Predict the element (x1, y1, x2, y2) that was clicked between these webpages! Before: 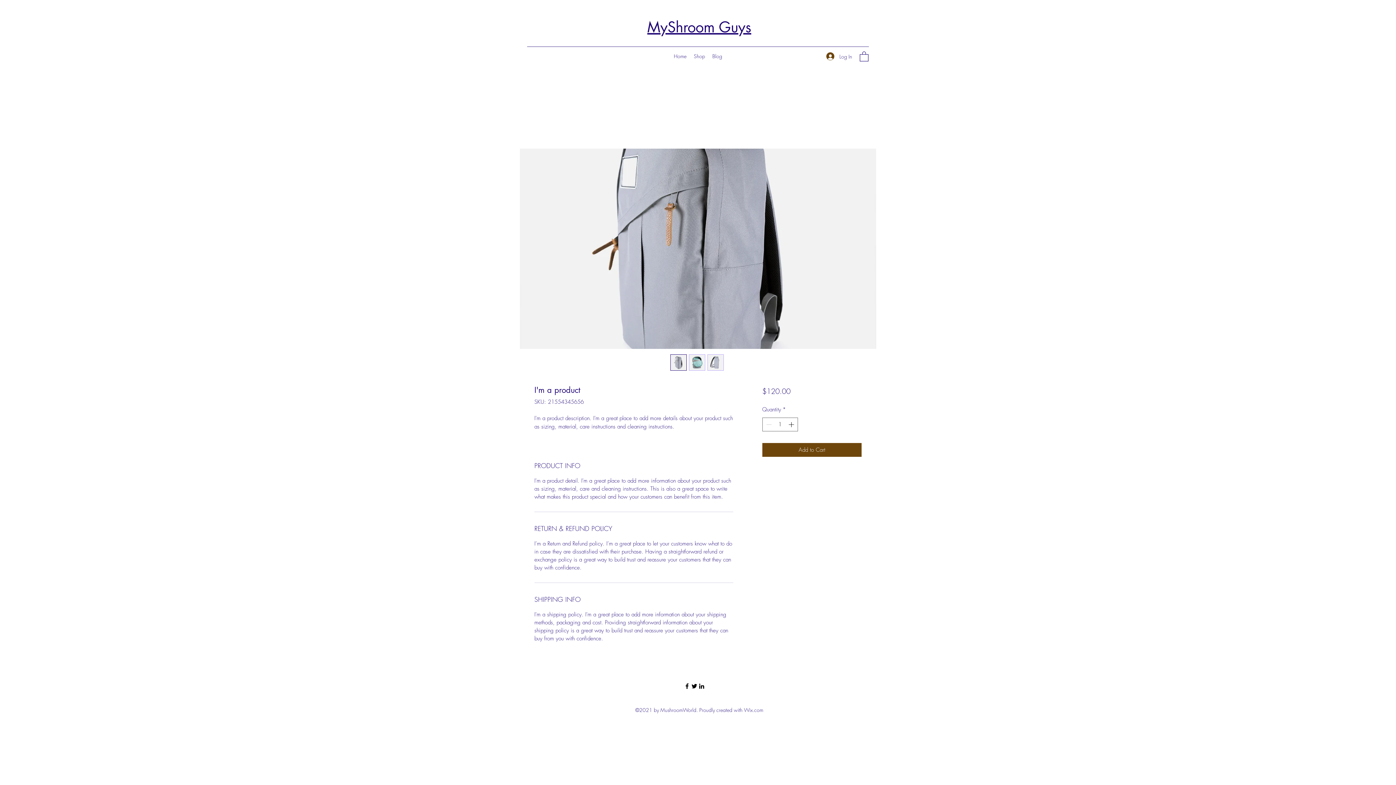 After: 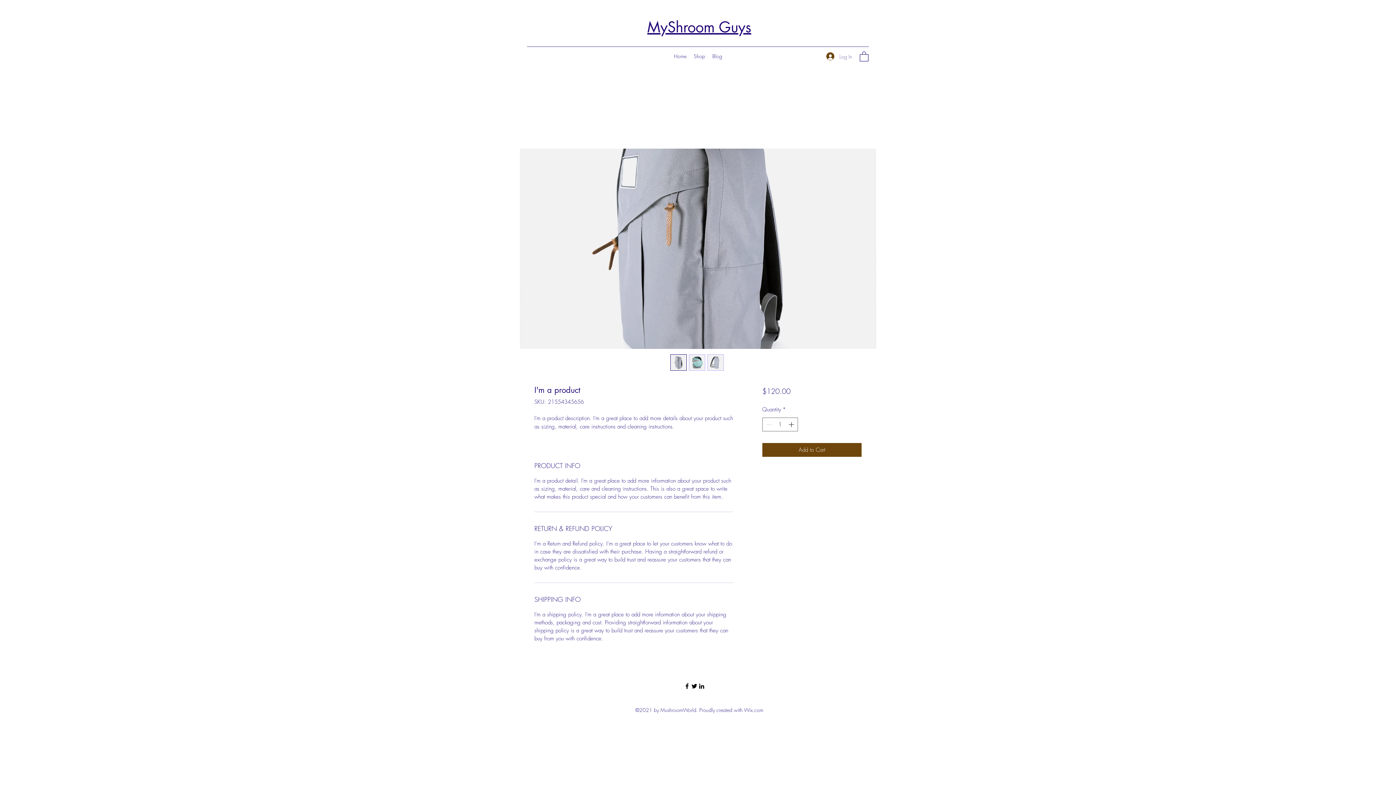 Action: bbox: (821, 49, 857, 63) label: Log In